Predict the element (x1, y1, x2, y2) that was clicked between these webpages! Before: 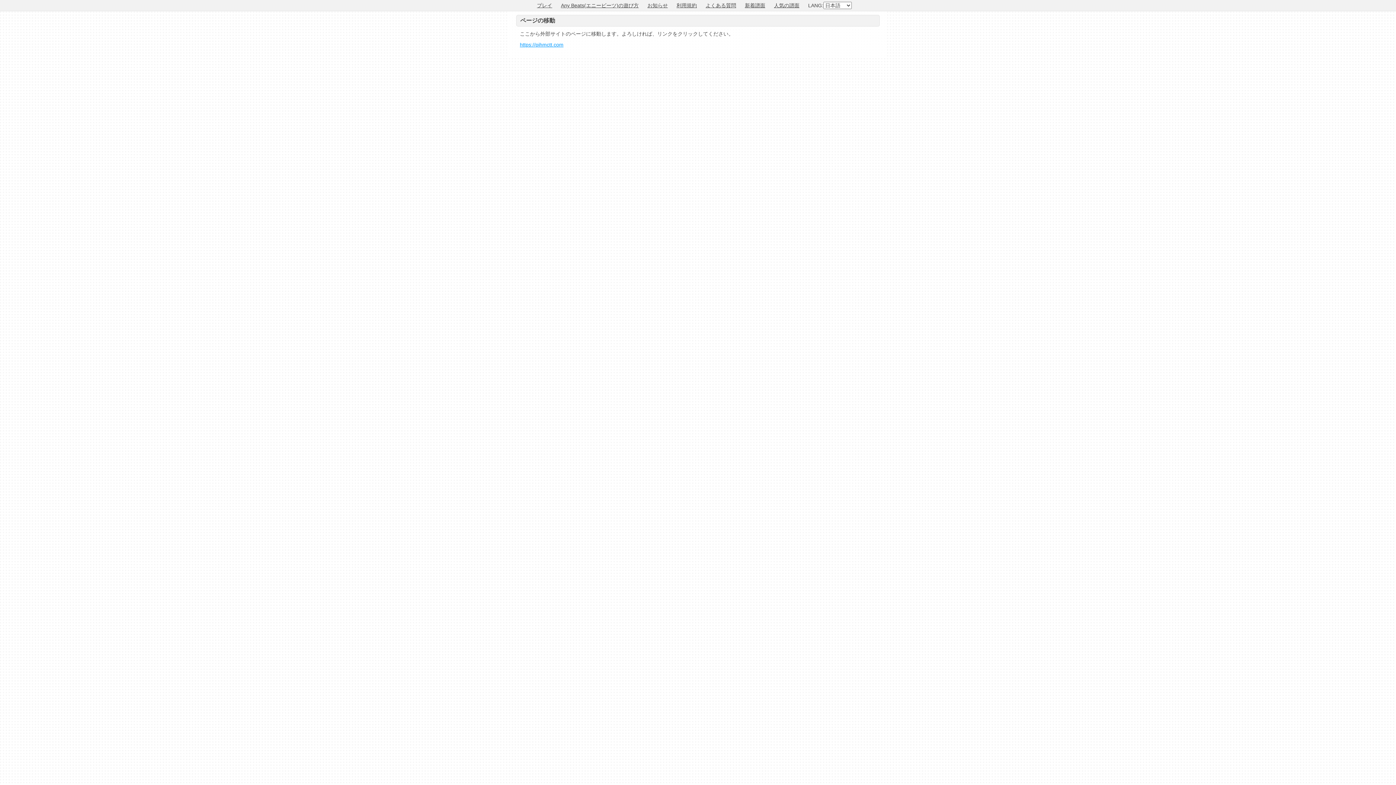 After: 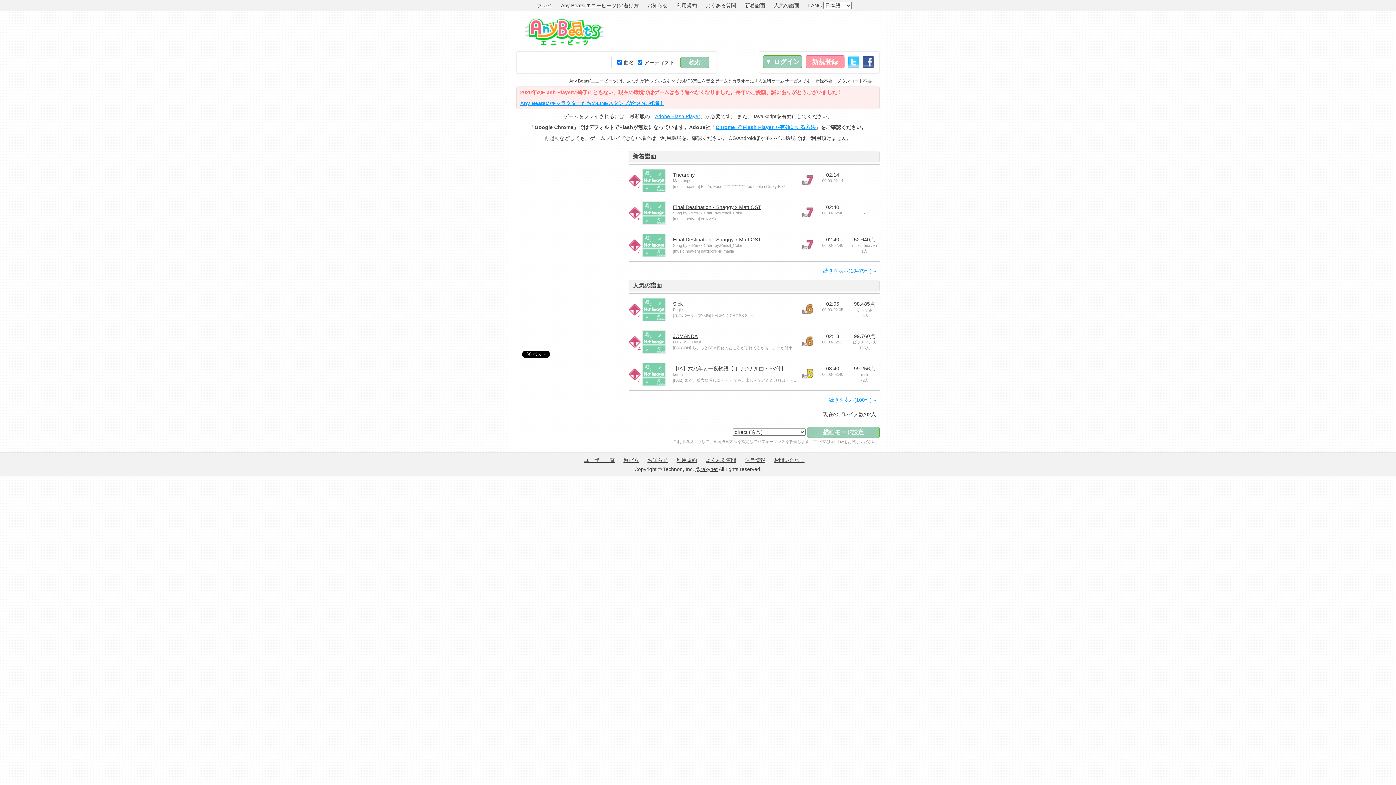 Action: bbox: (537, 2, 552, 8) label: プレイ